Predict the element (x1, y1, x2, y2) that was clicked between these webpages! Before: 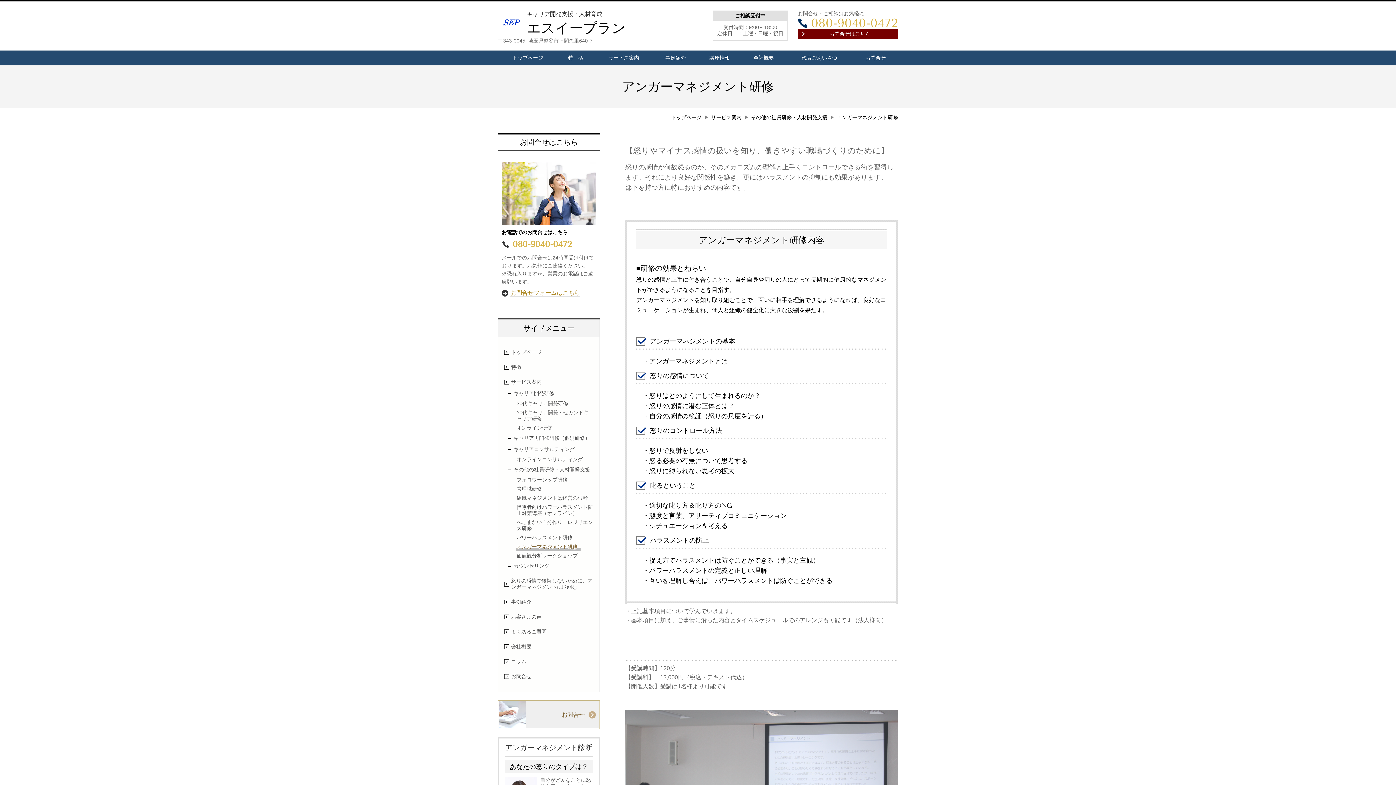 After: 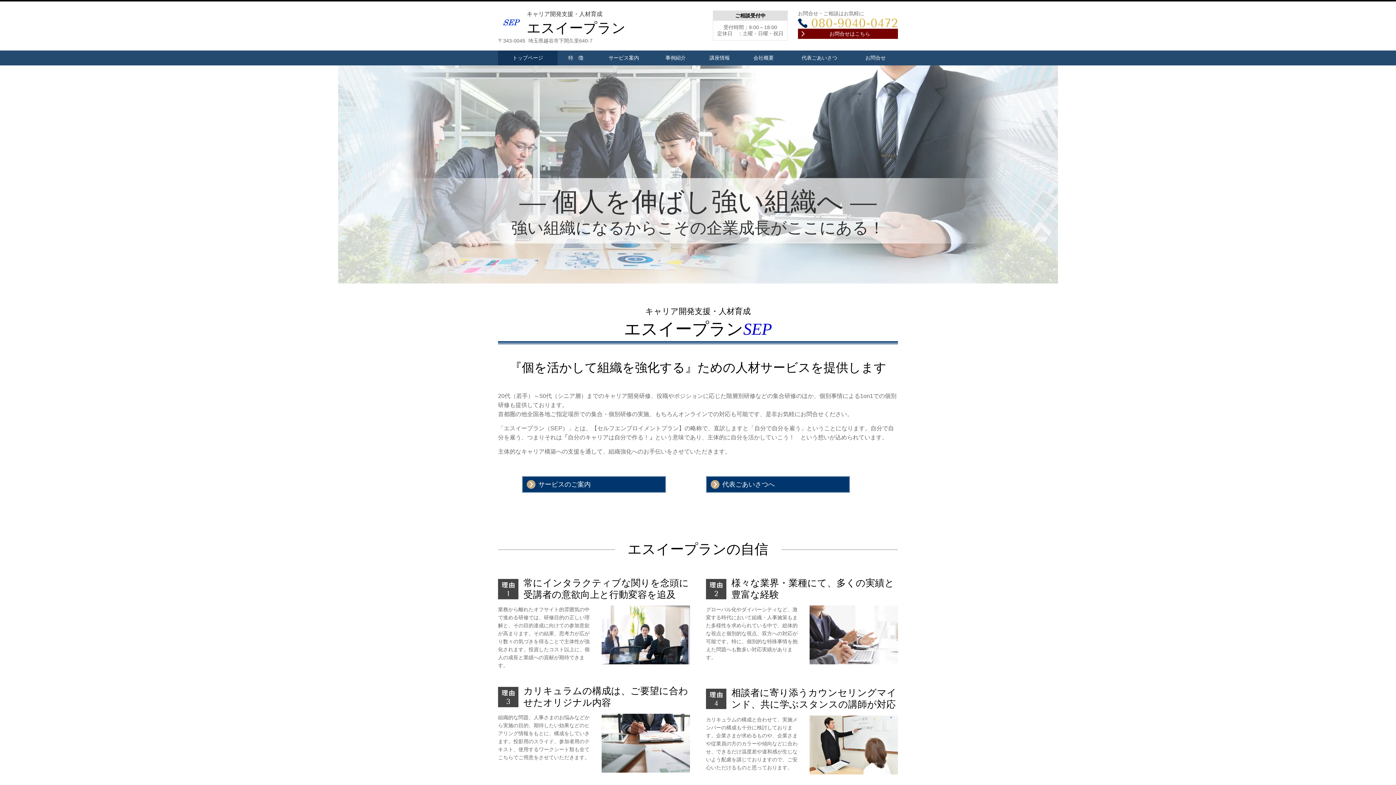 Action: label: トップページ bbox: (498, 50, 557, 65)